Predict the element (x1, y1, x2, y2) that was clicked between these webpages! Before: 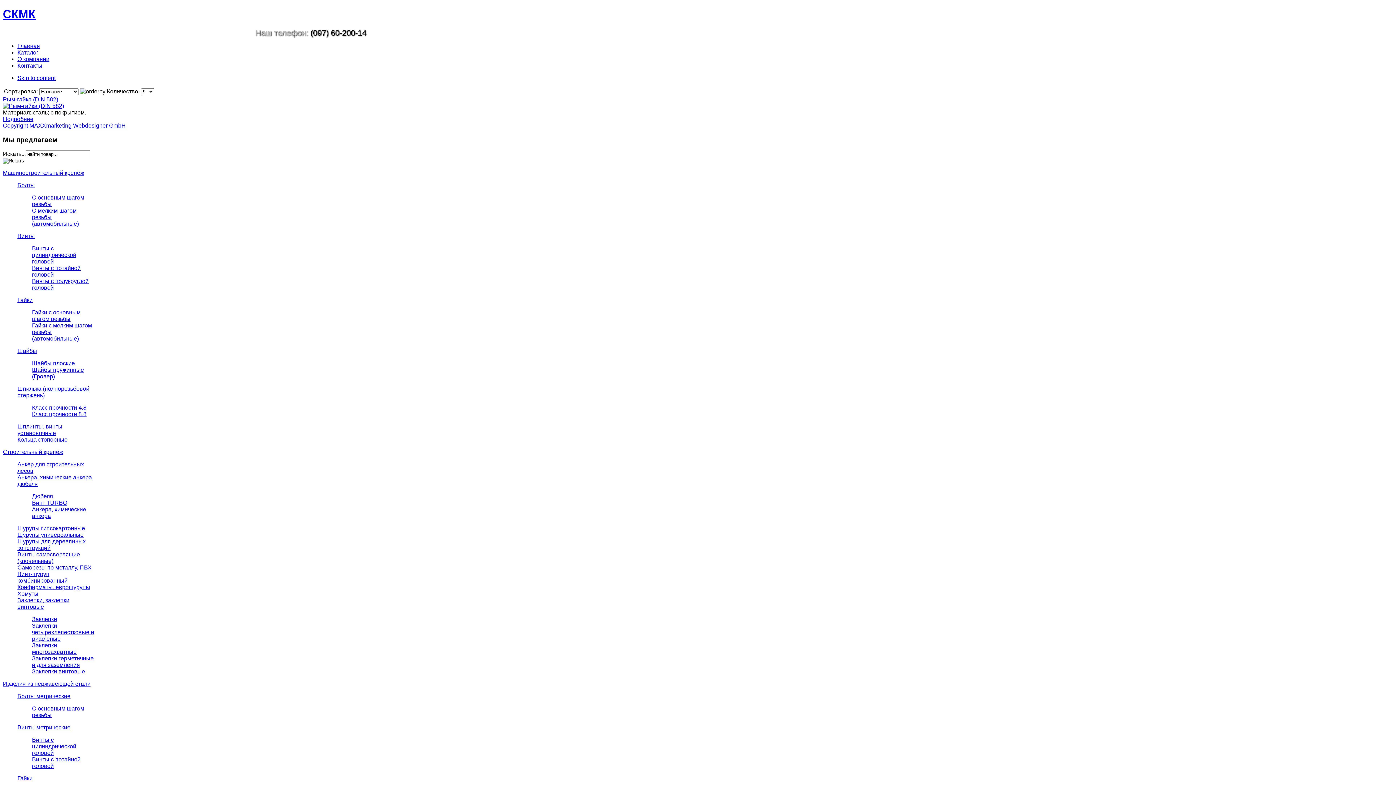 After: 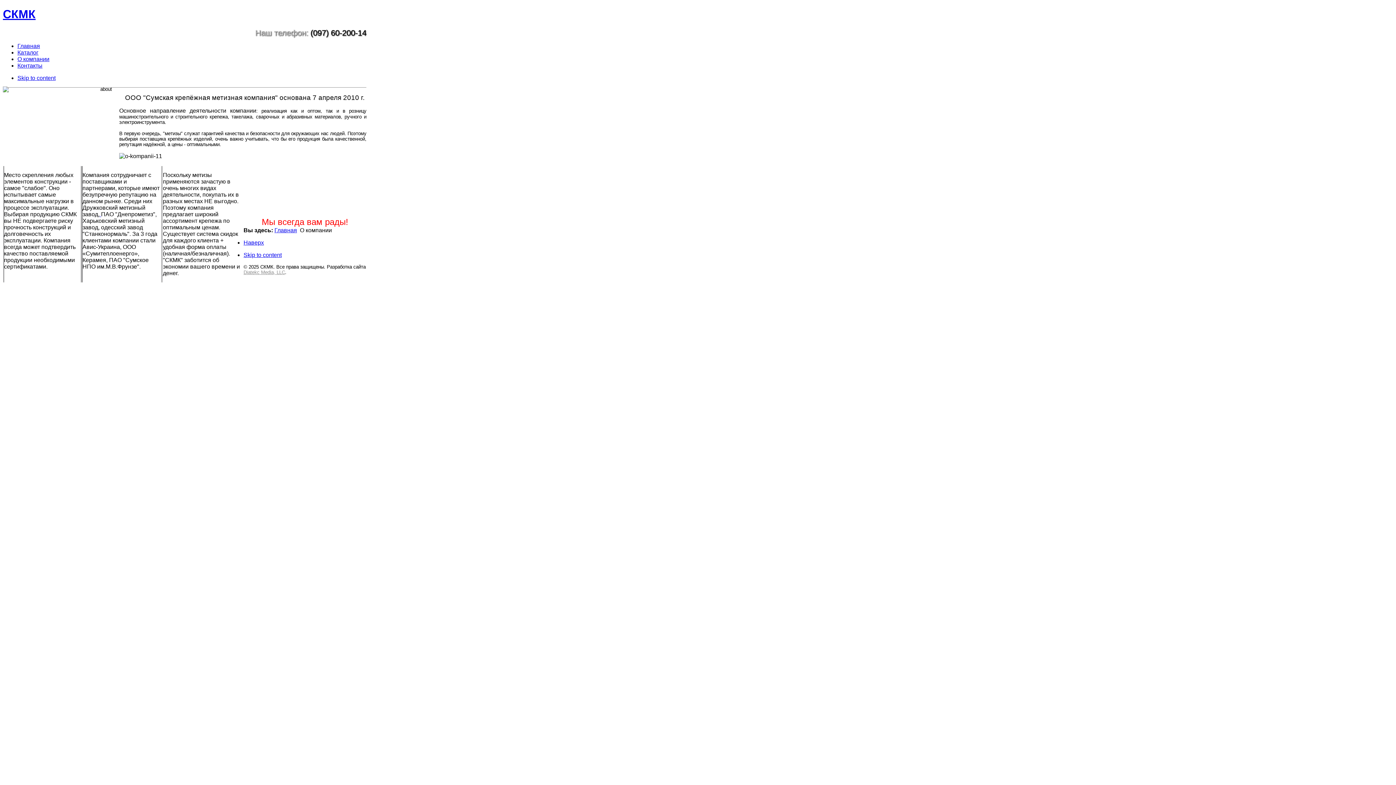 Action: bbox: (17, 55, 49, 62) label: О компании